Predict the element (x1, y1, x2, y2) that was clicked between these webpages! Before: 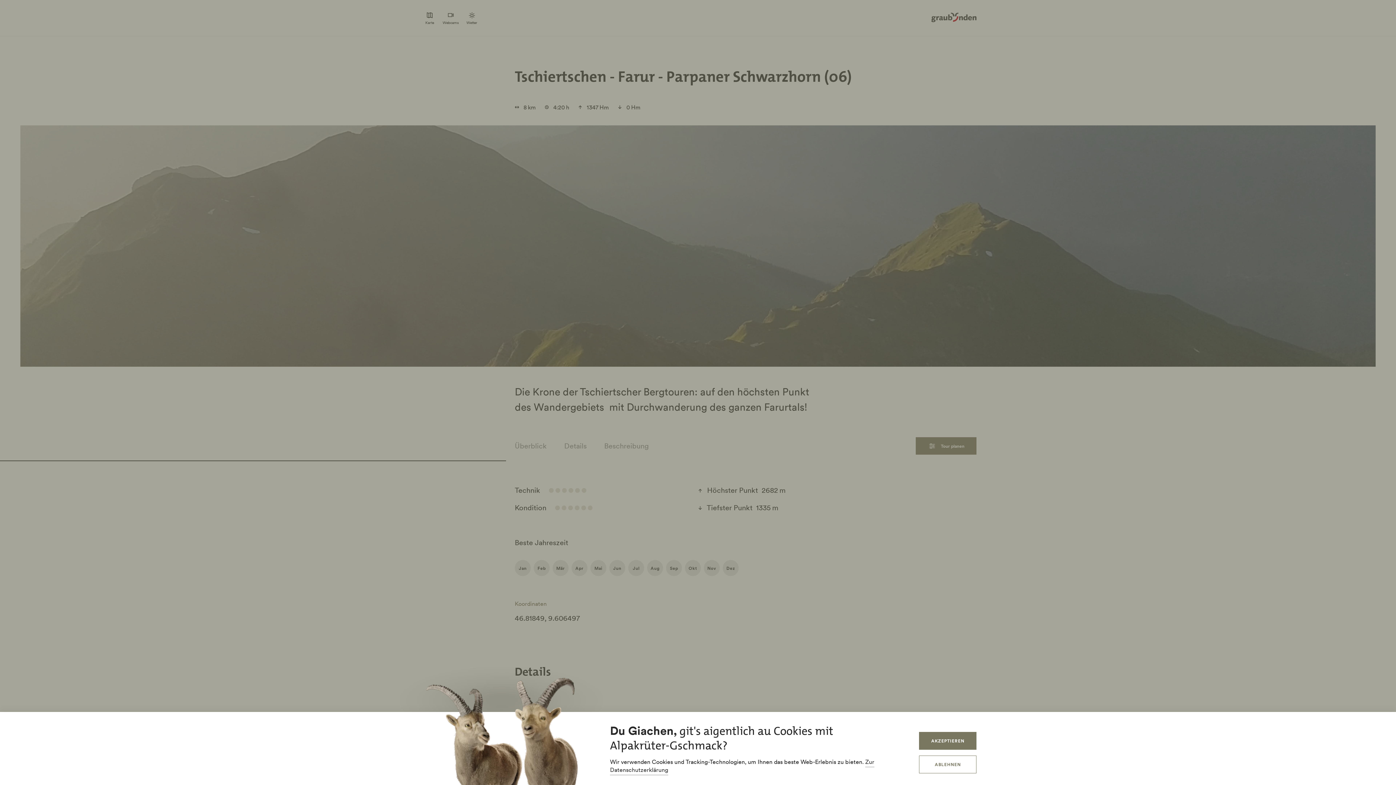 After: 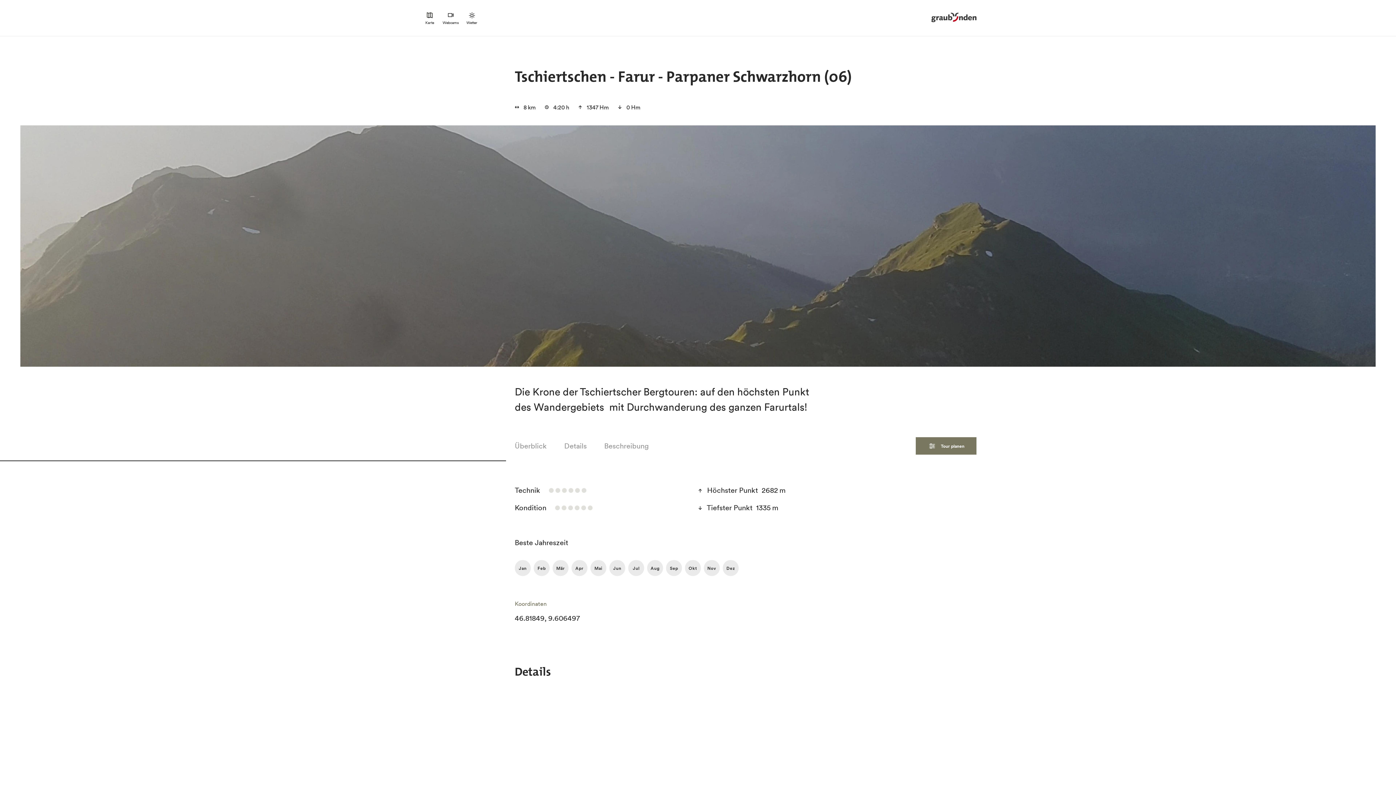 Action: bbox: (919, 732, 976, 750) label: AKZEPTIEREN